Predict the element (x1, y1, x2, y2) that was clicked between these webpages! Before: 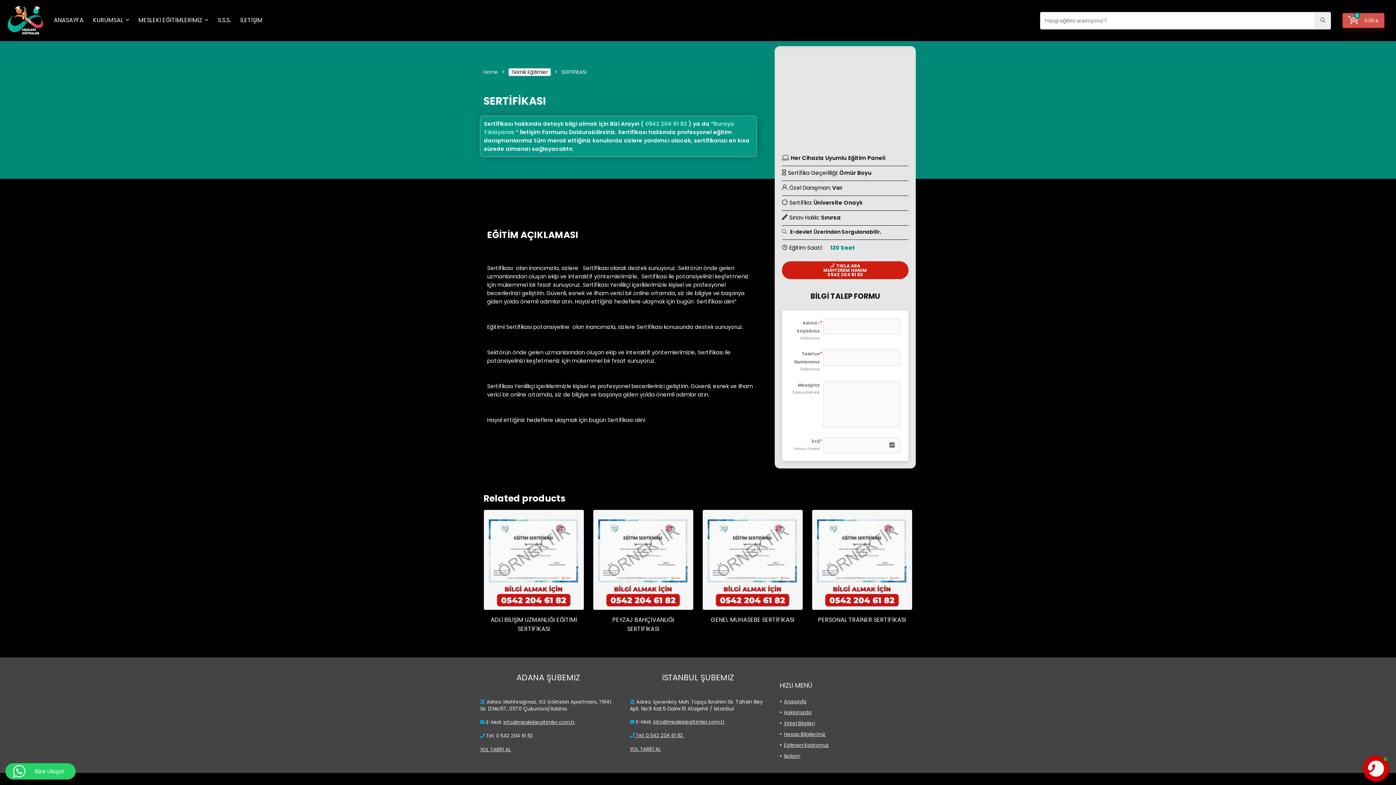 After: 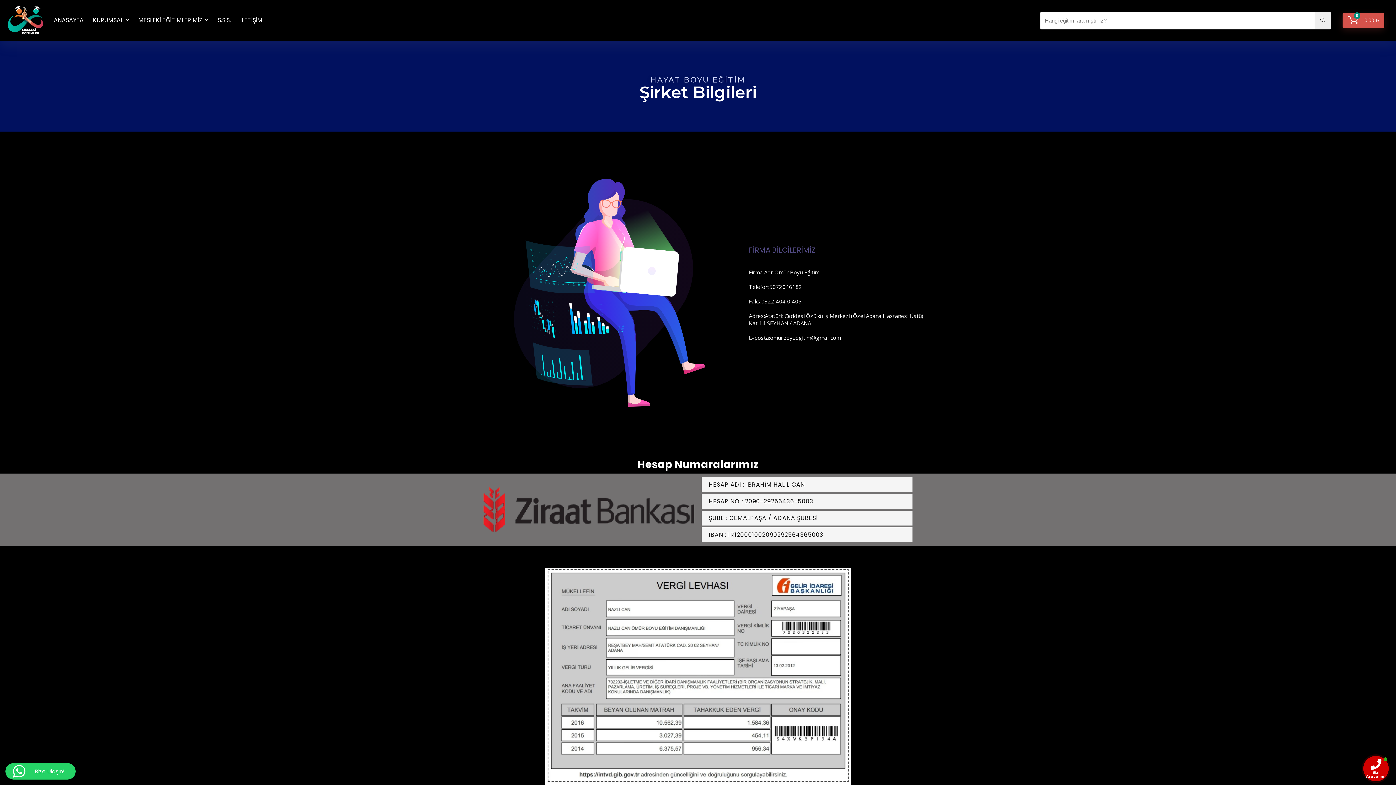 Action: label: Şirket Bilgileri bbox: (784, 720, 815, 727)